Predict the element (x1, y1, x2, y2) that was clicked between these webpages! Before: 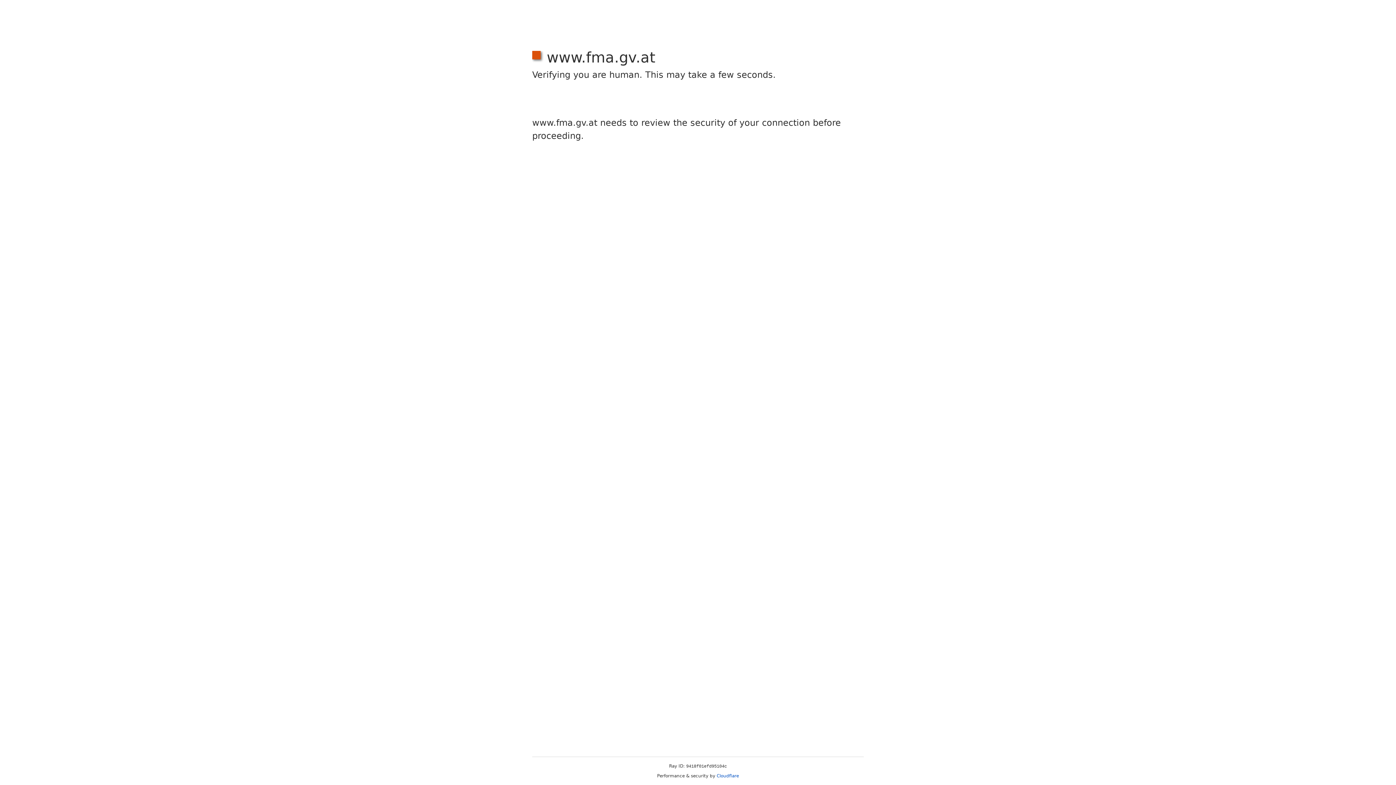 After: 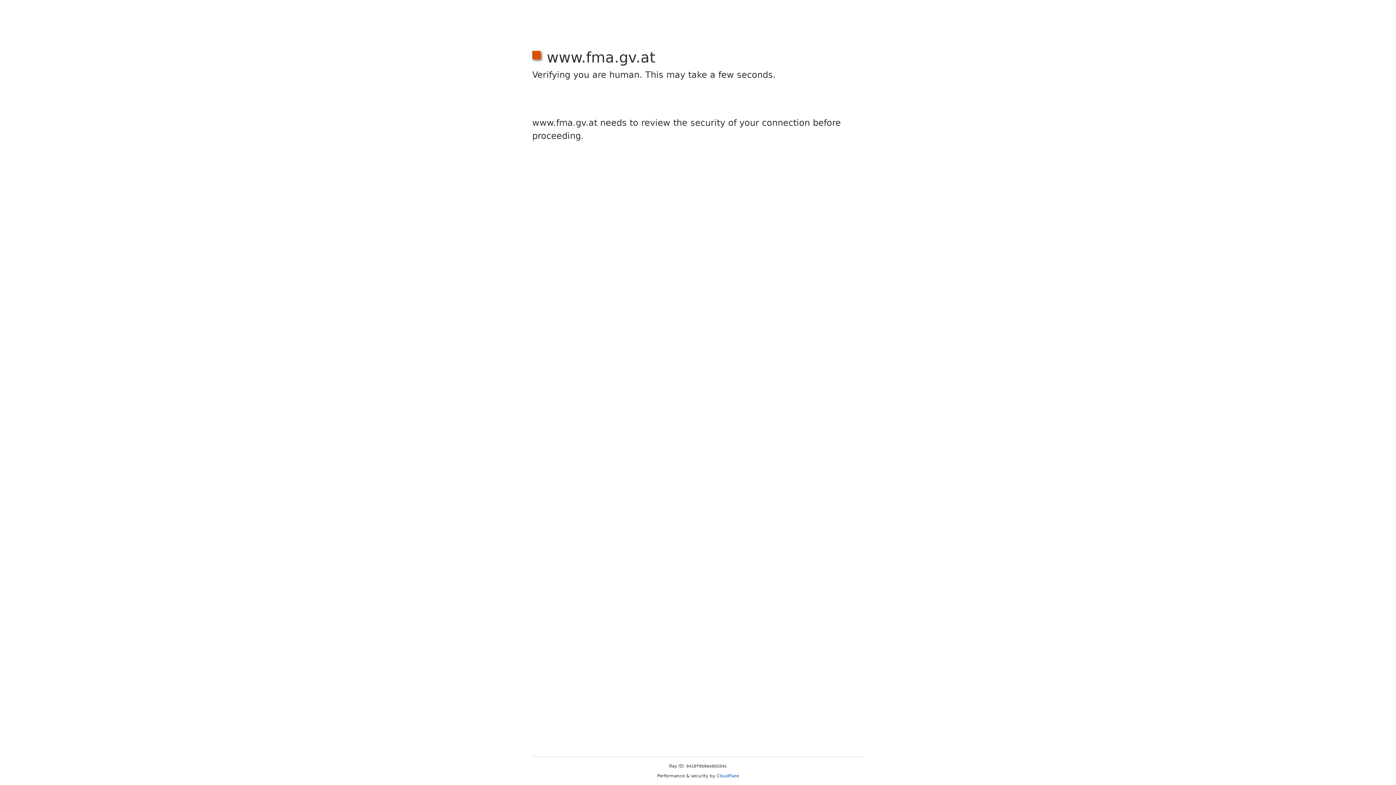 Action: bbox: (716, 773, 739, 778) label: Cloudflare